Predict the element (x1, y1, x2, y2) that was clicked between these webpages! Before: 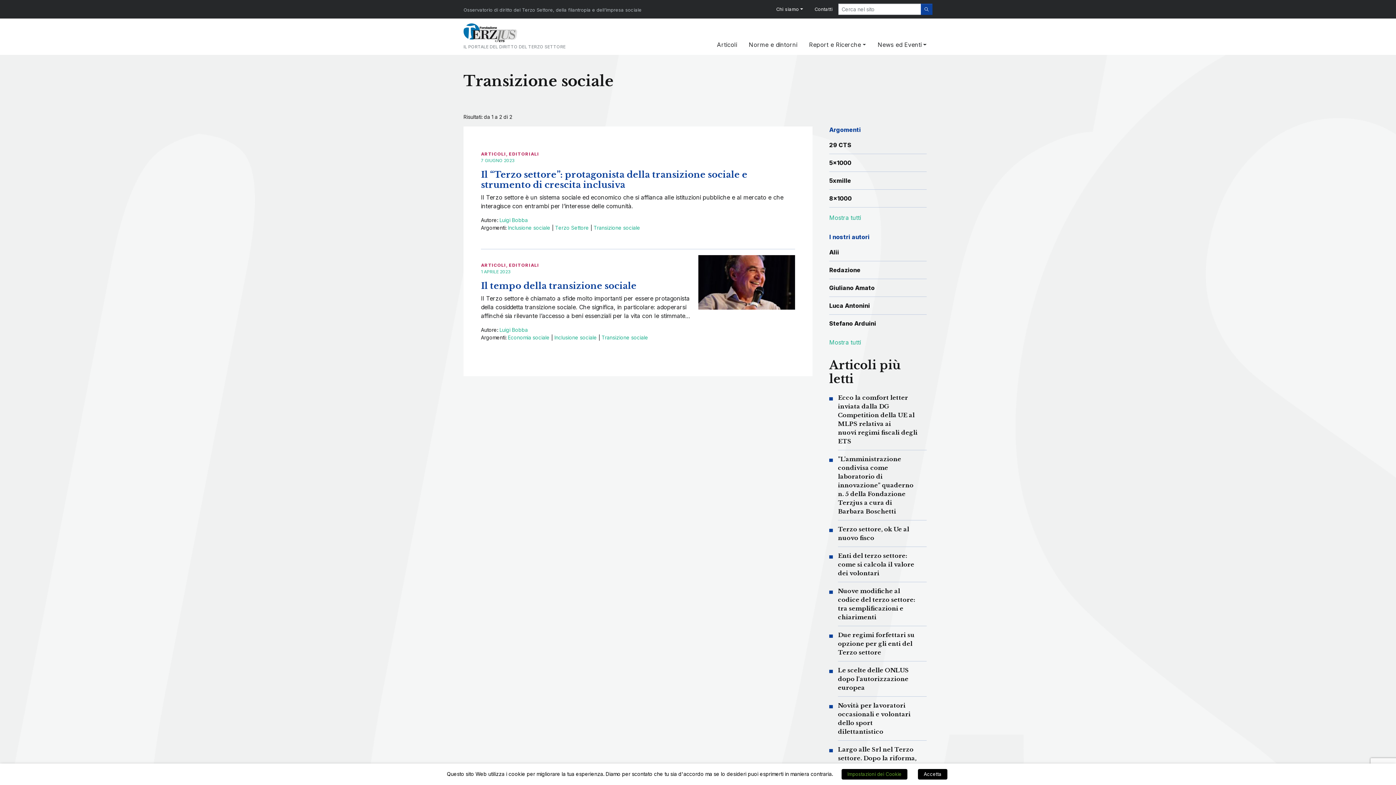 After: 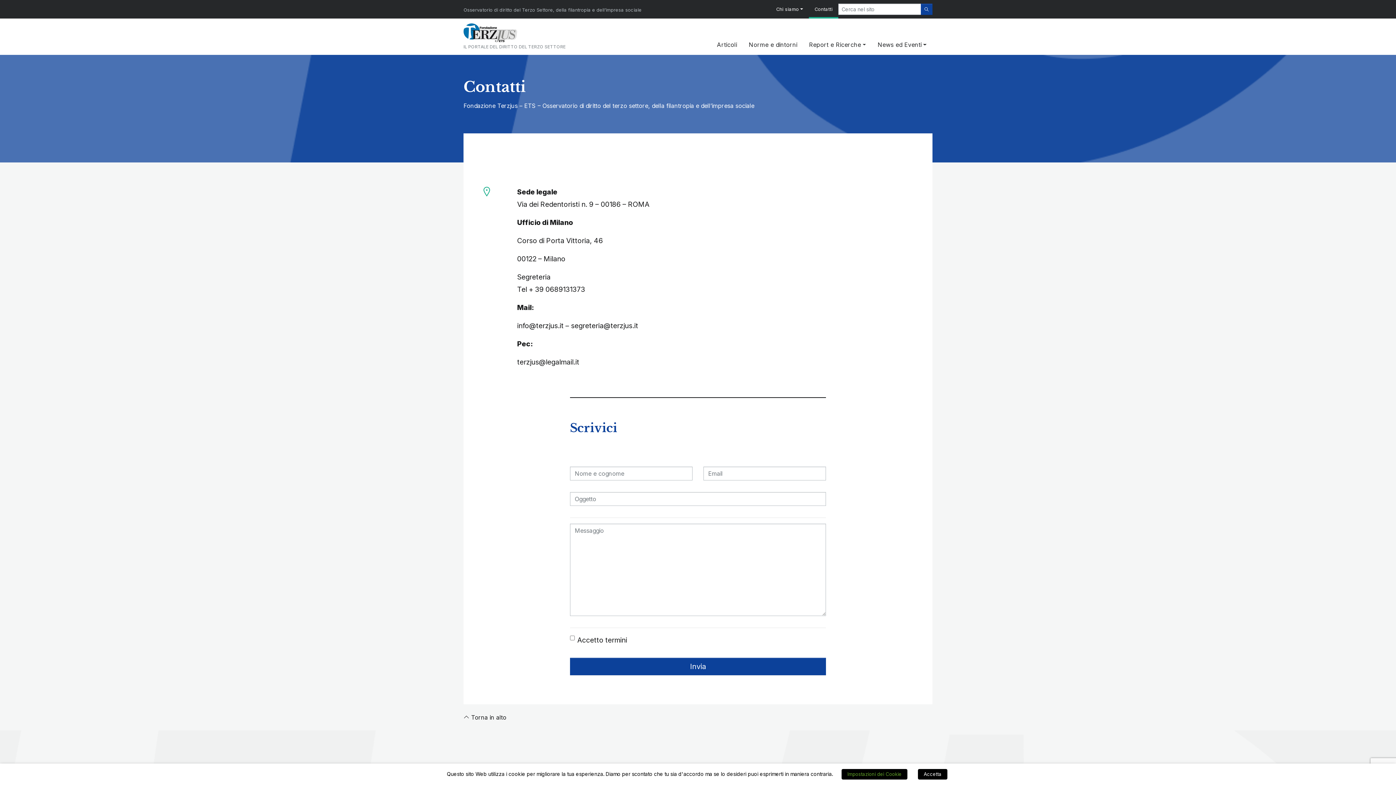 Action: label: Contatti bbox: (808, 2, 838, 15)